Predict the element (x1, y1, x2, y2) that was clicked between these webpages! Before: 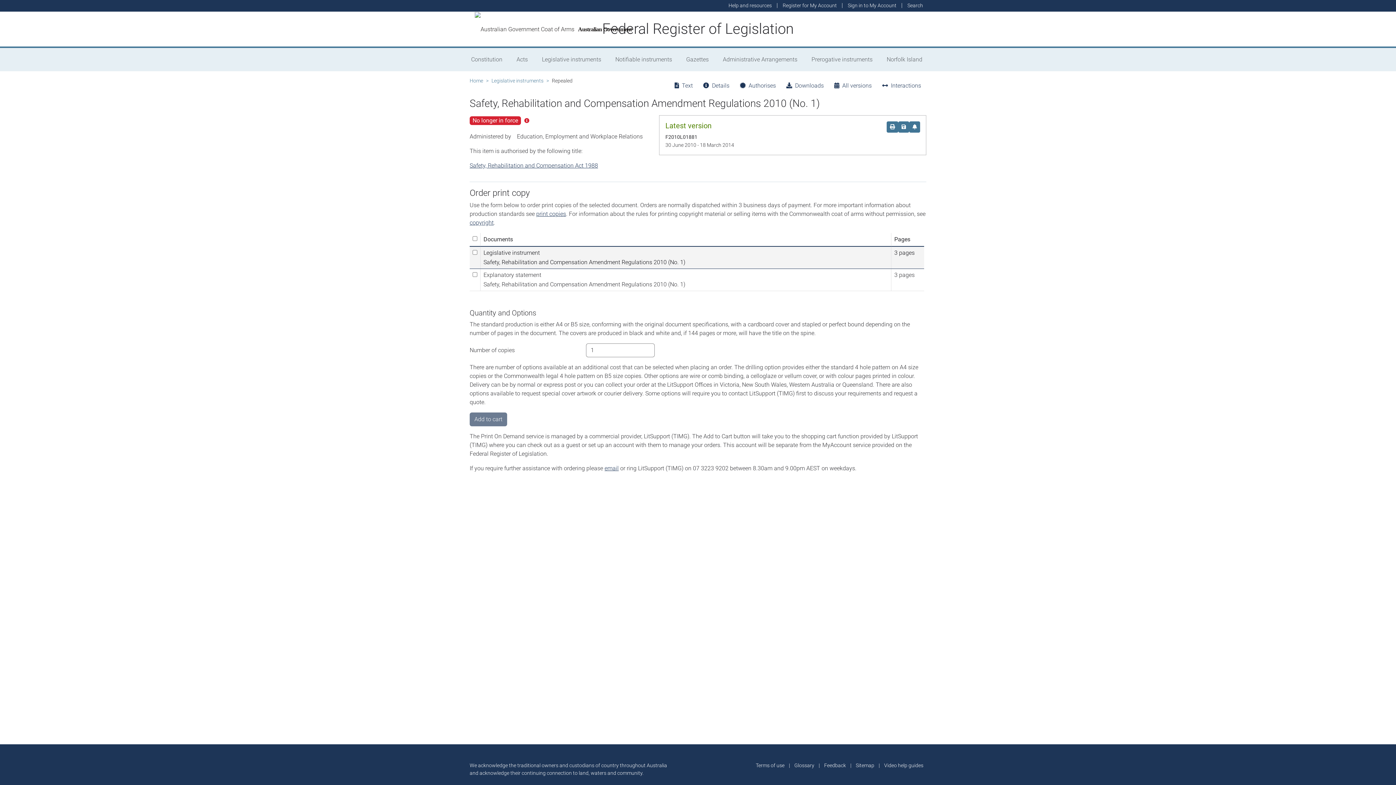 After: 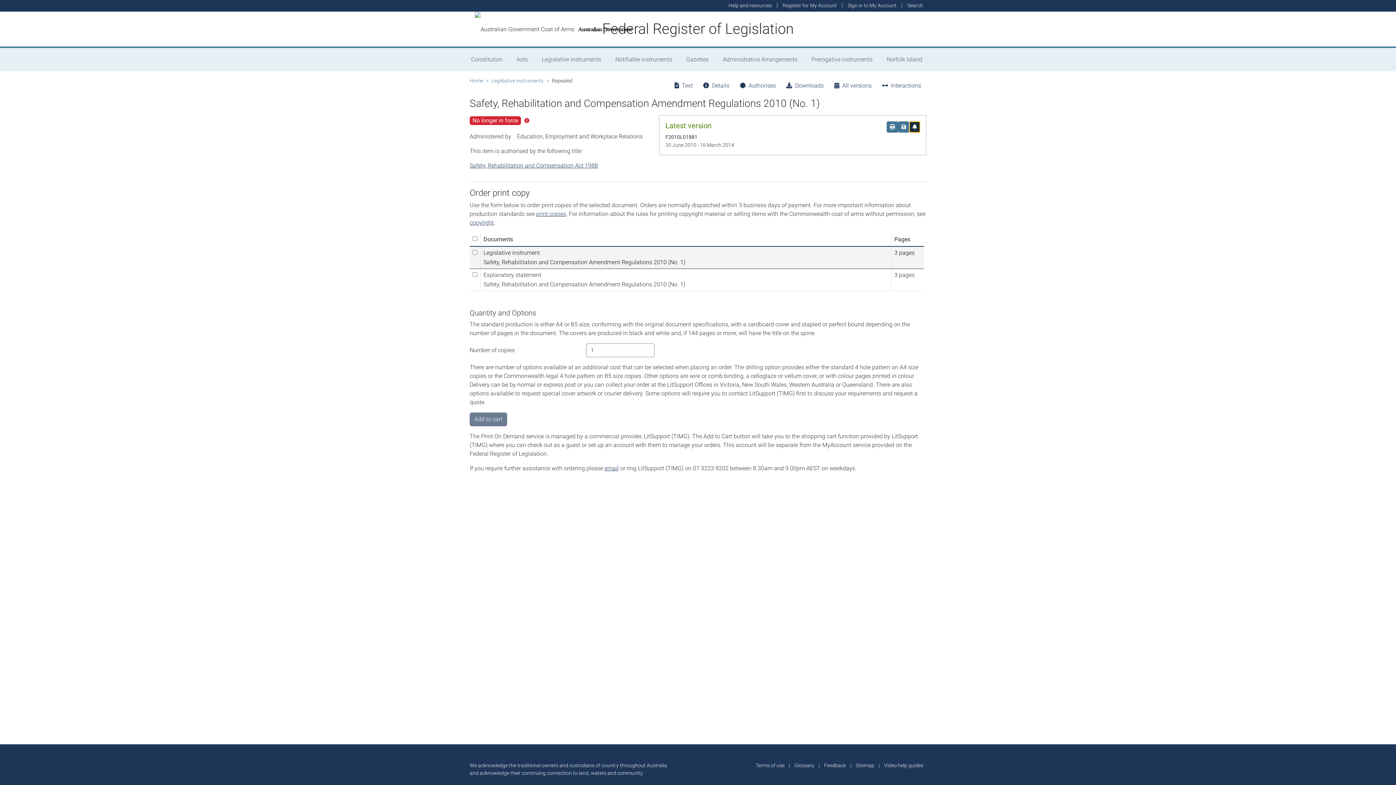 Action: label: Set up an alert bbox: (909, 121, 920, 132)